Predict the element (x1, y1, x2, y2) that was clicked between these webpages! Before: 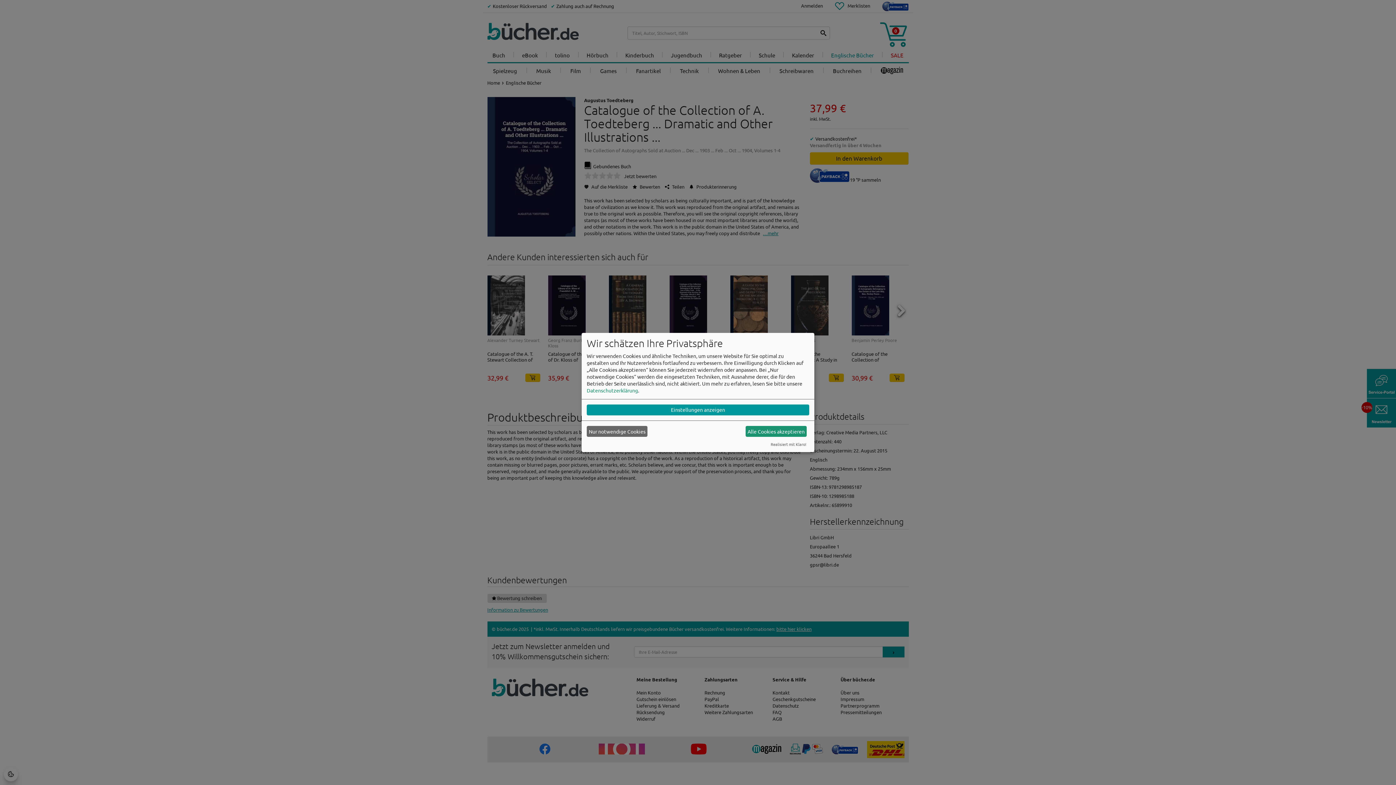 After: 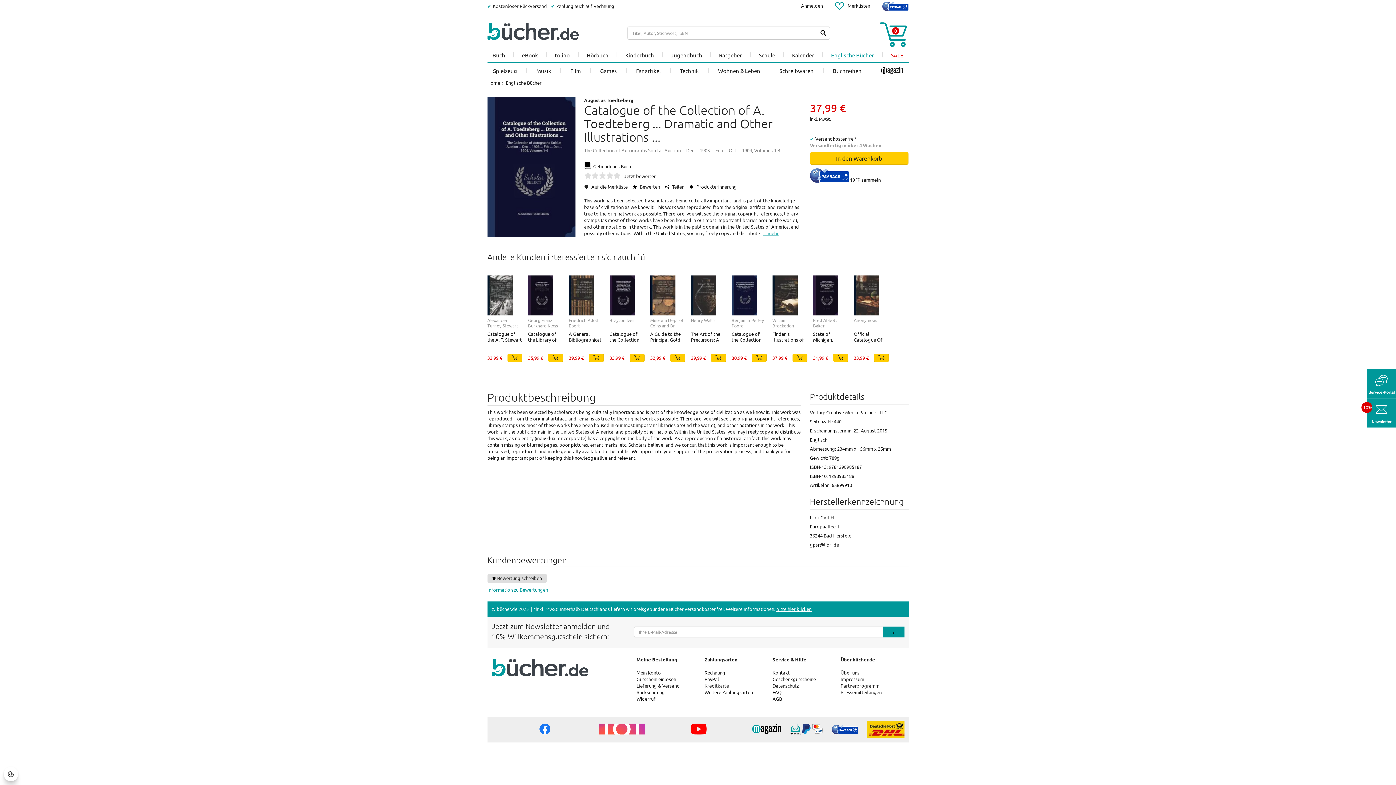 Action: bbox: (586, 426, 647, 437) label: Nur notwendige Cookies